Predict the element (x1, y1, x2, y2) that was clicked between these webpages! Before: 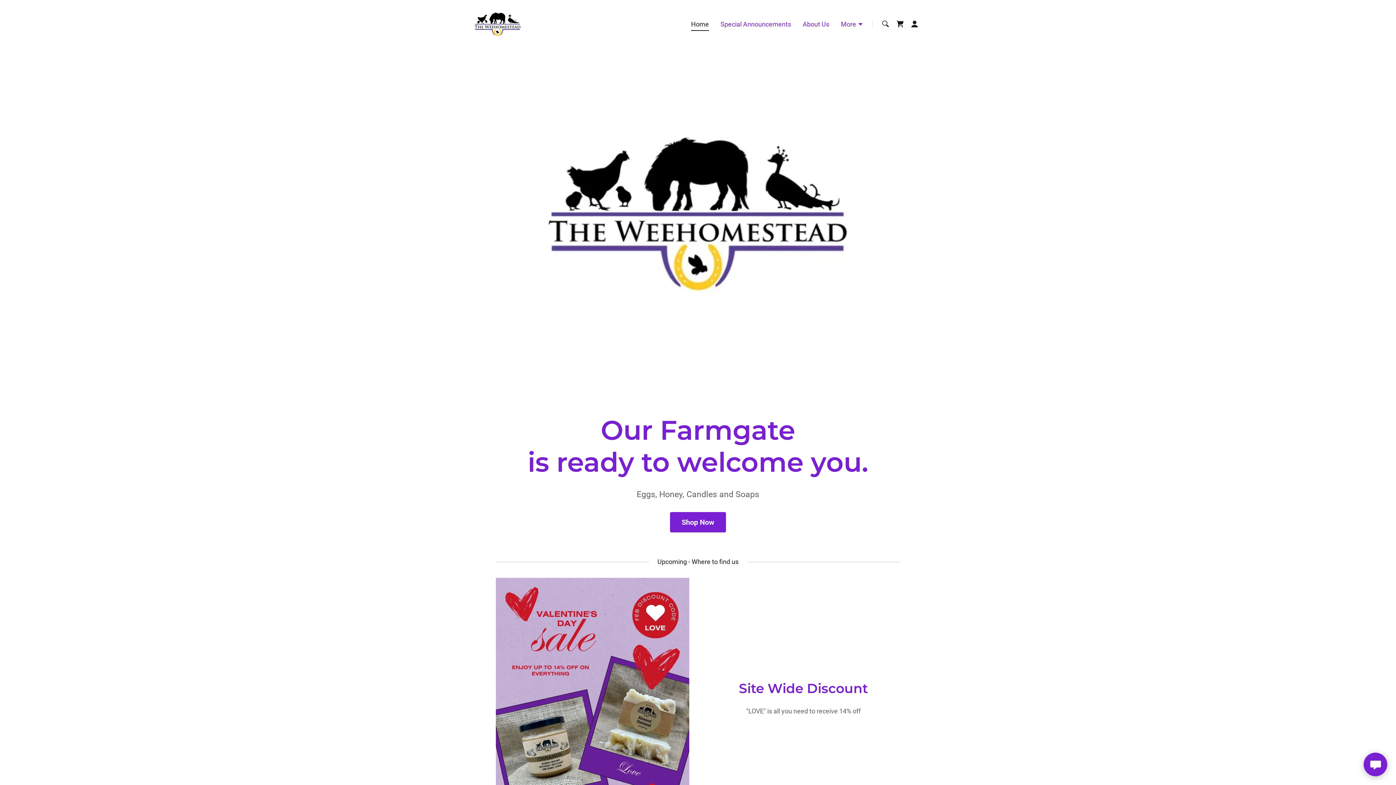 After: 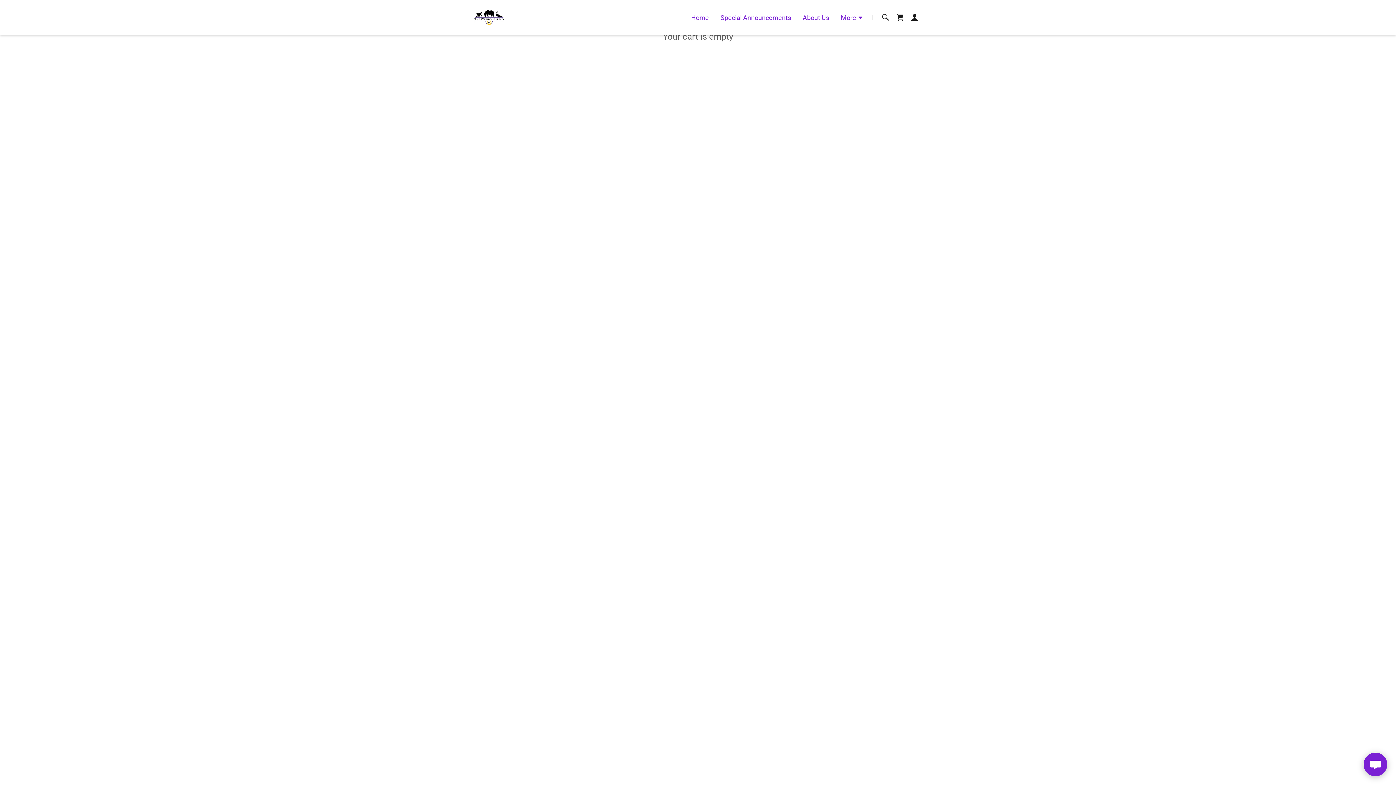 Action: bbox: (893, 16, 907, 31) label: Shopping Cart Icon